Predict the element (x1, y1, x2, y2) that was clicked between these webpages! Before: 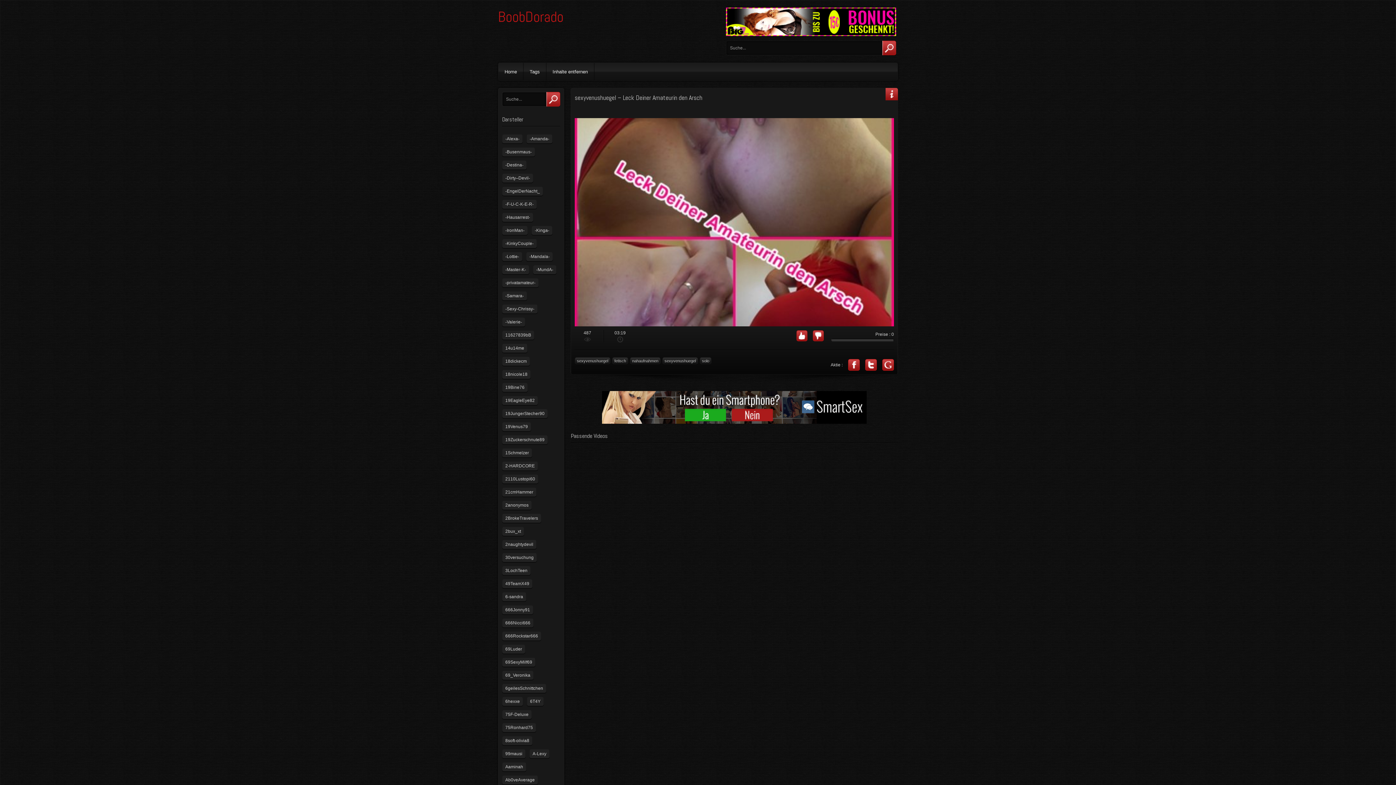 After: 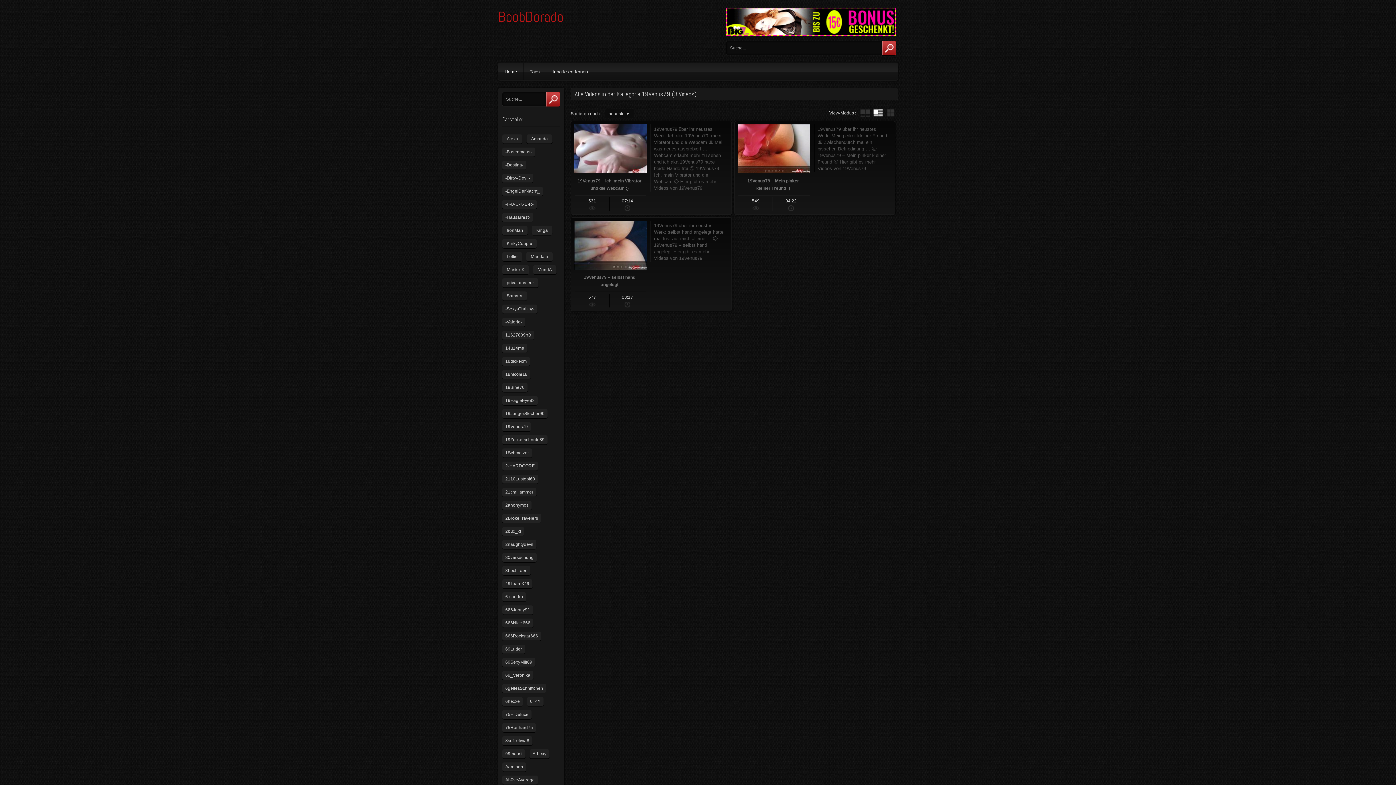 Action: label: 19Venus79 bbox: (502, 422, 531, 431)